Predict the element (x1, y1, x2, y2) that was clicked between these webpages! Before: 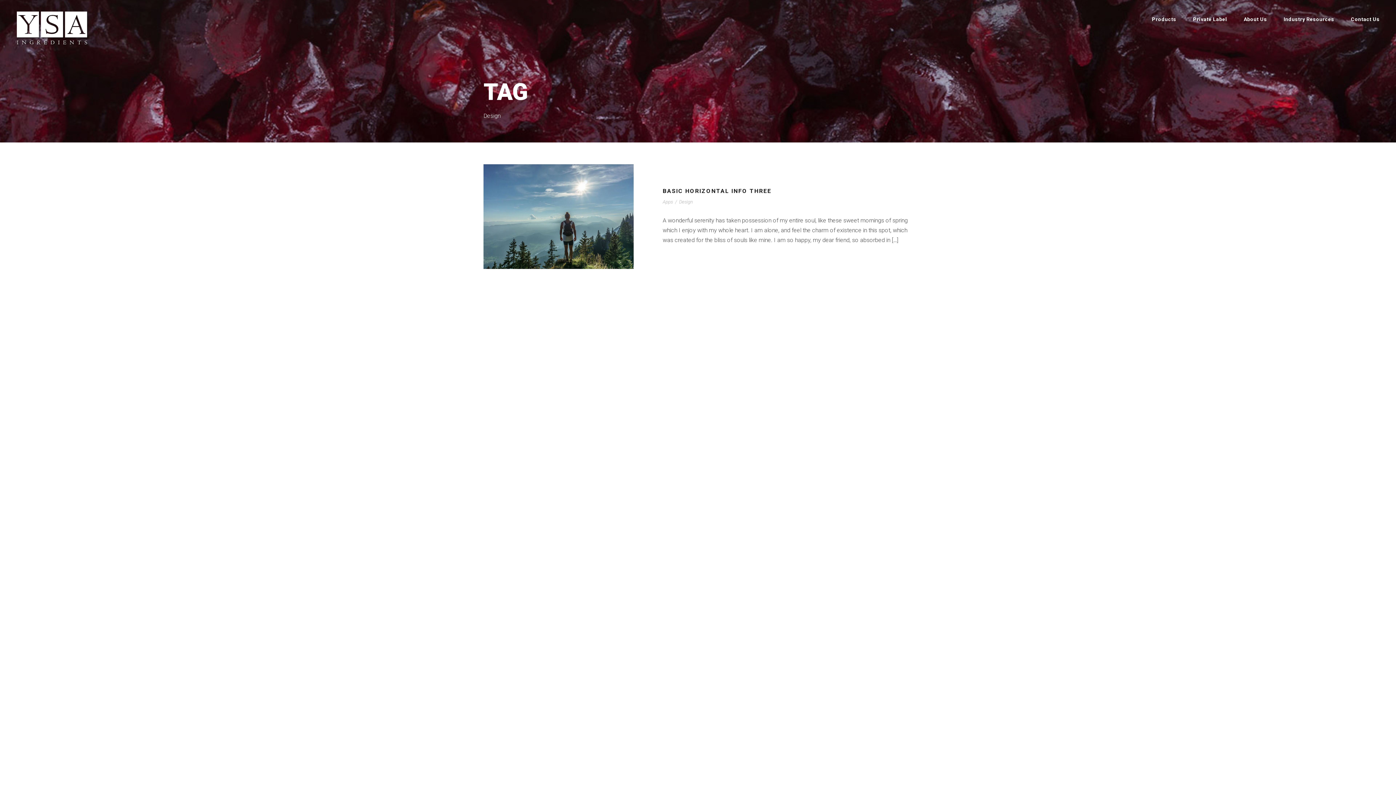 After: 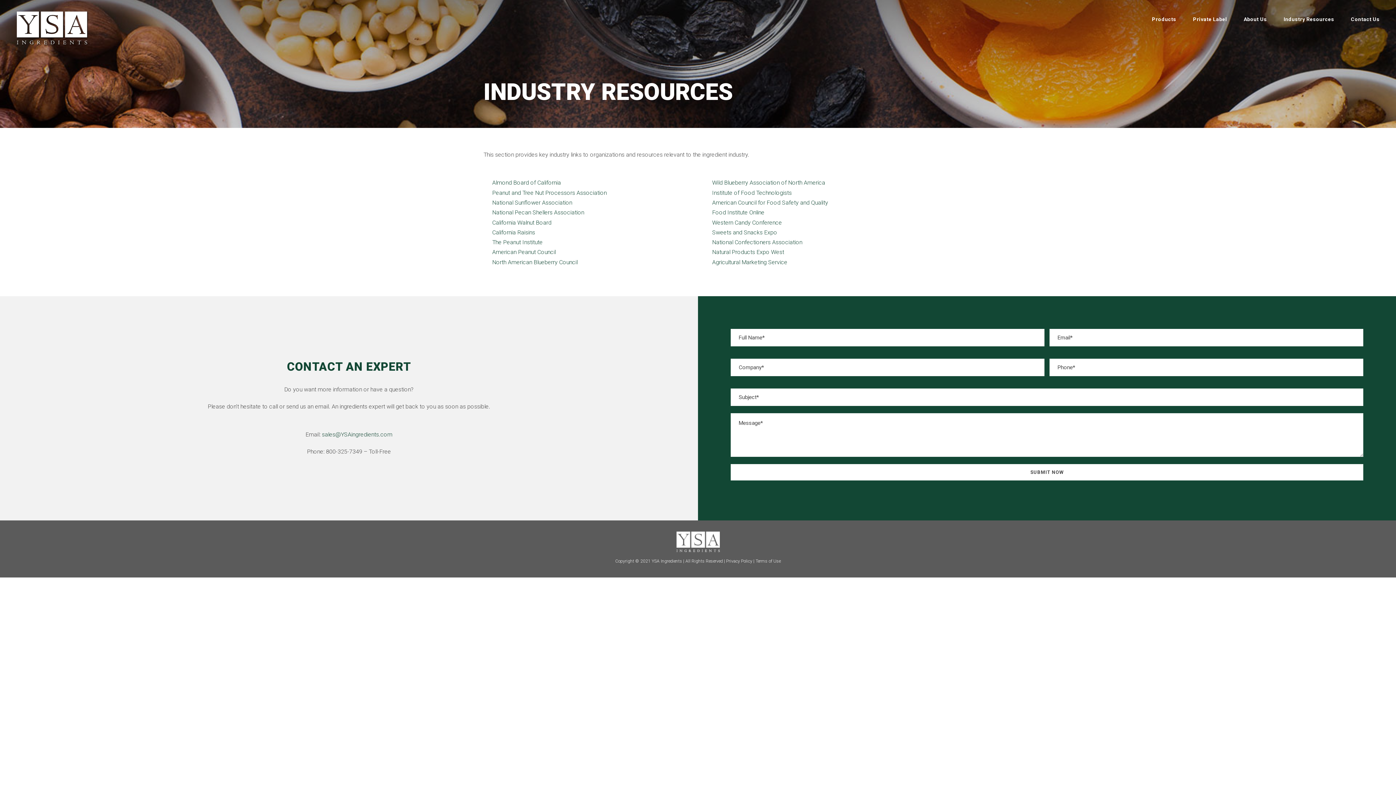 Action: label: Industry Resources bbox: (1284, 15, 1334, 38)